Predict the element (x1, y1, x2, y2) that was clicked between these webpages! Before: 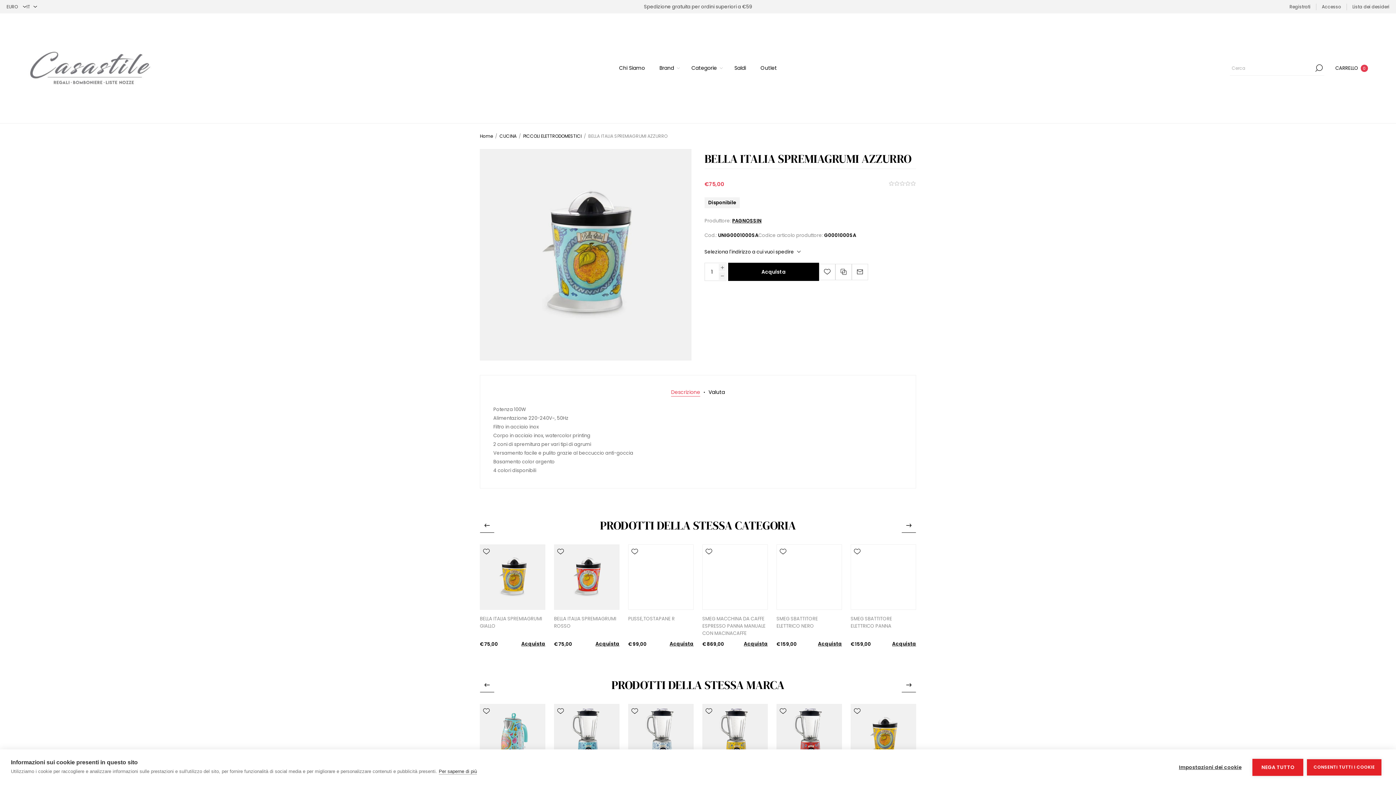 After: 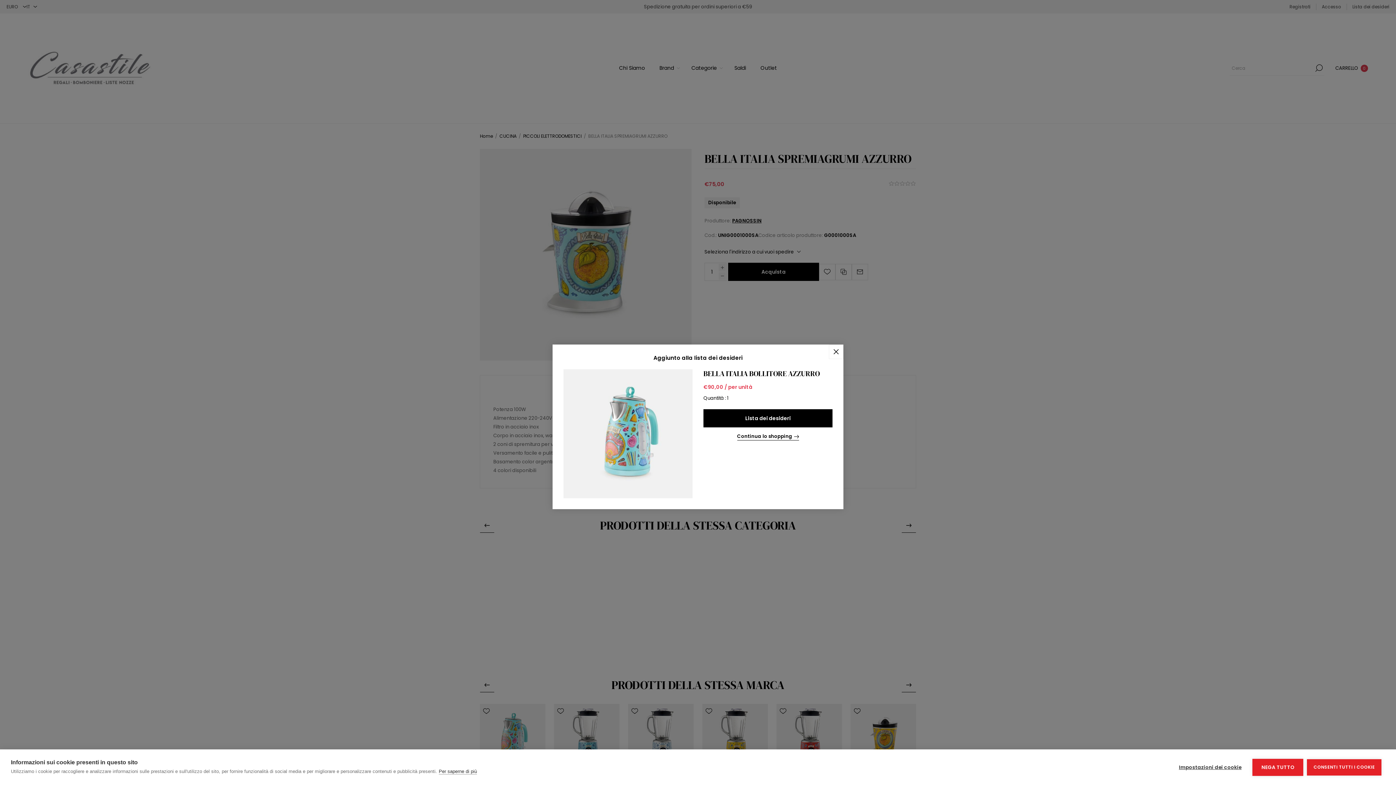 Action: label: Aggiungi alla lista dei desideri bbox: (480, 706, 493, 716)